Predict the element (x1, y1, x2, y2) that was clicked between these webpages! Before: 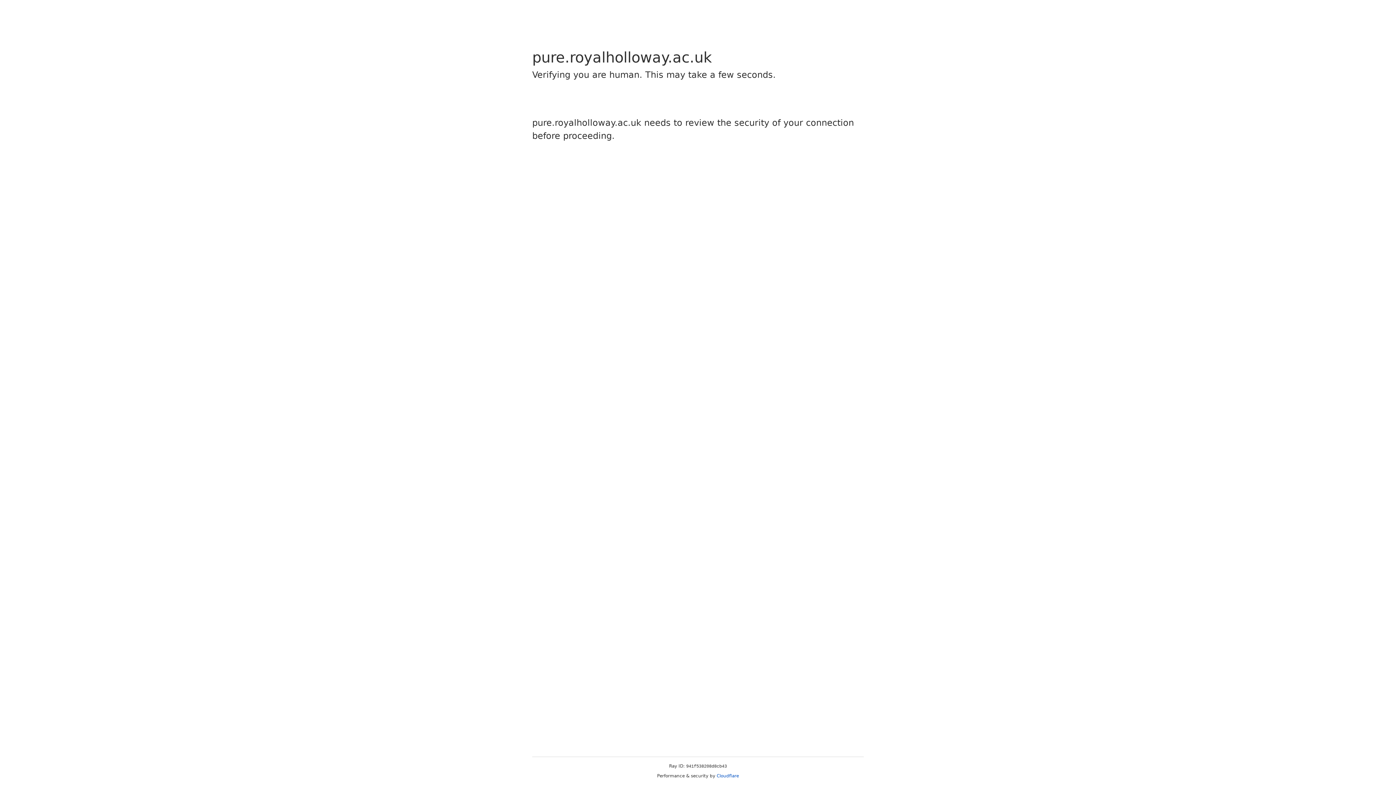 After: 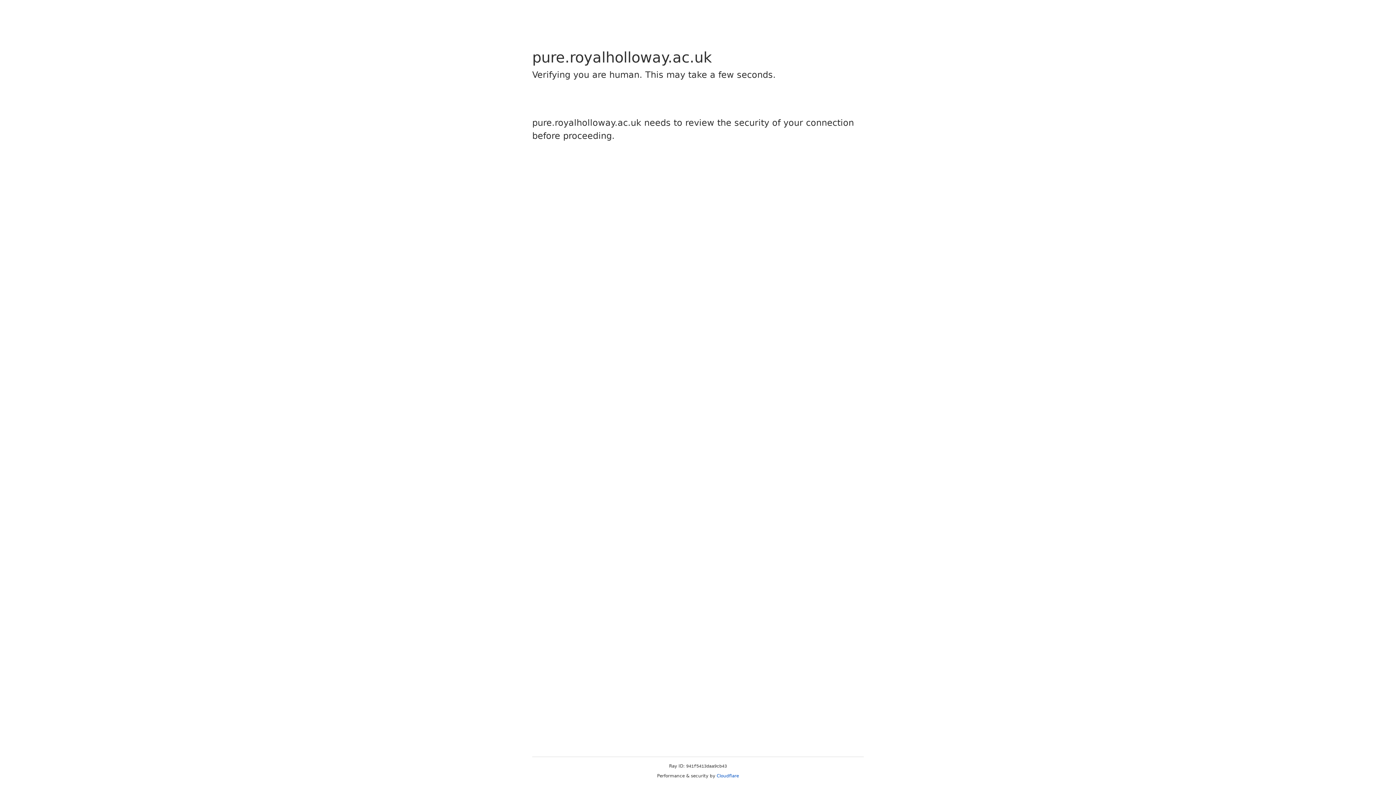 Action: label: Cloudflare bbox: (716, 773, 739, 778)